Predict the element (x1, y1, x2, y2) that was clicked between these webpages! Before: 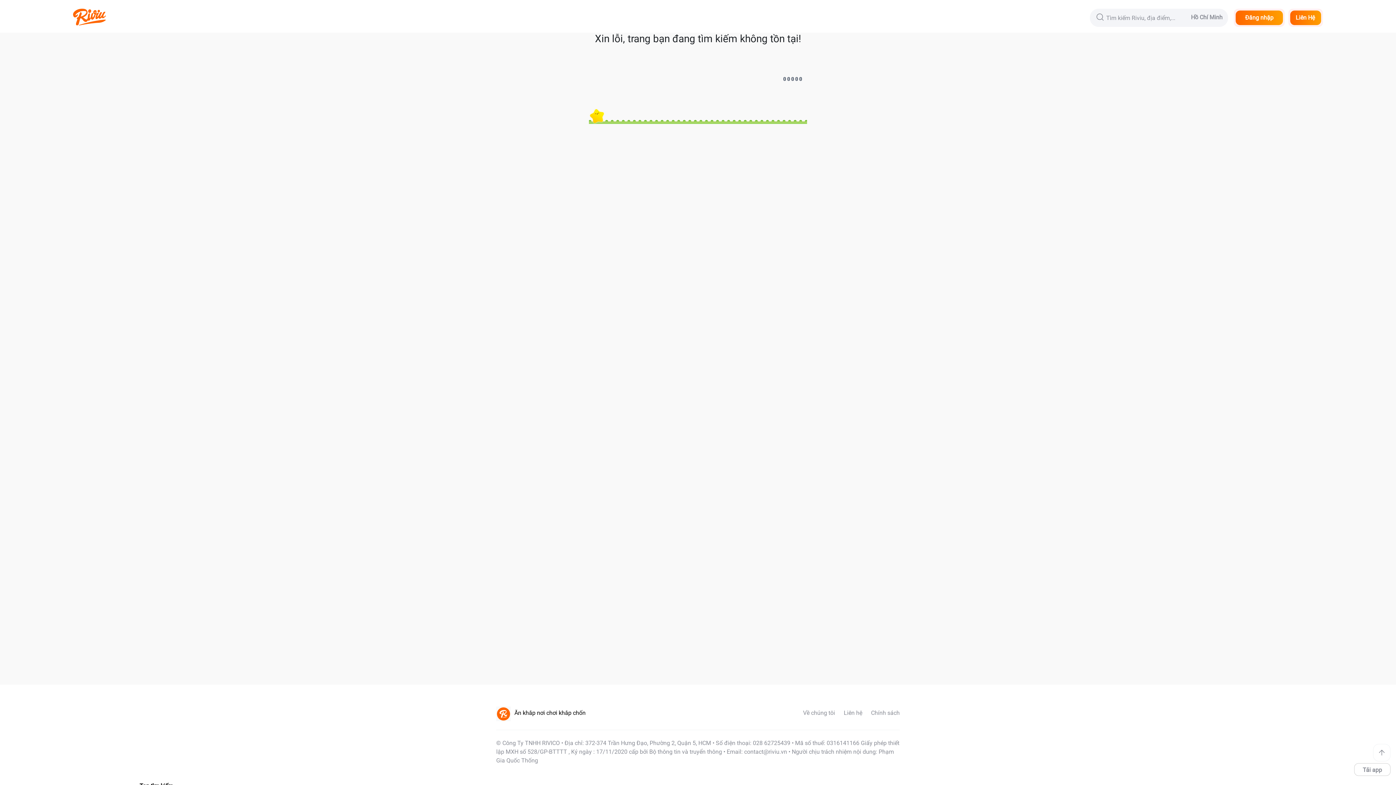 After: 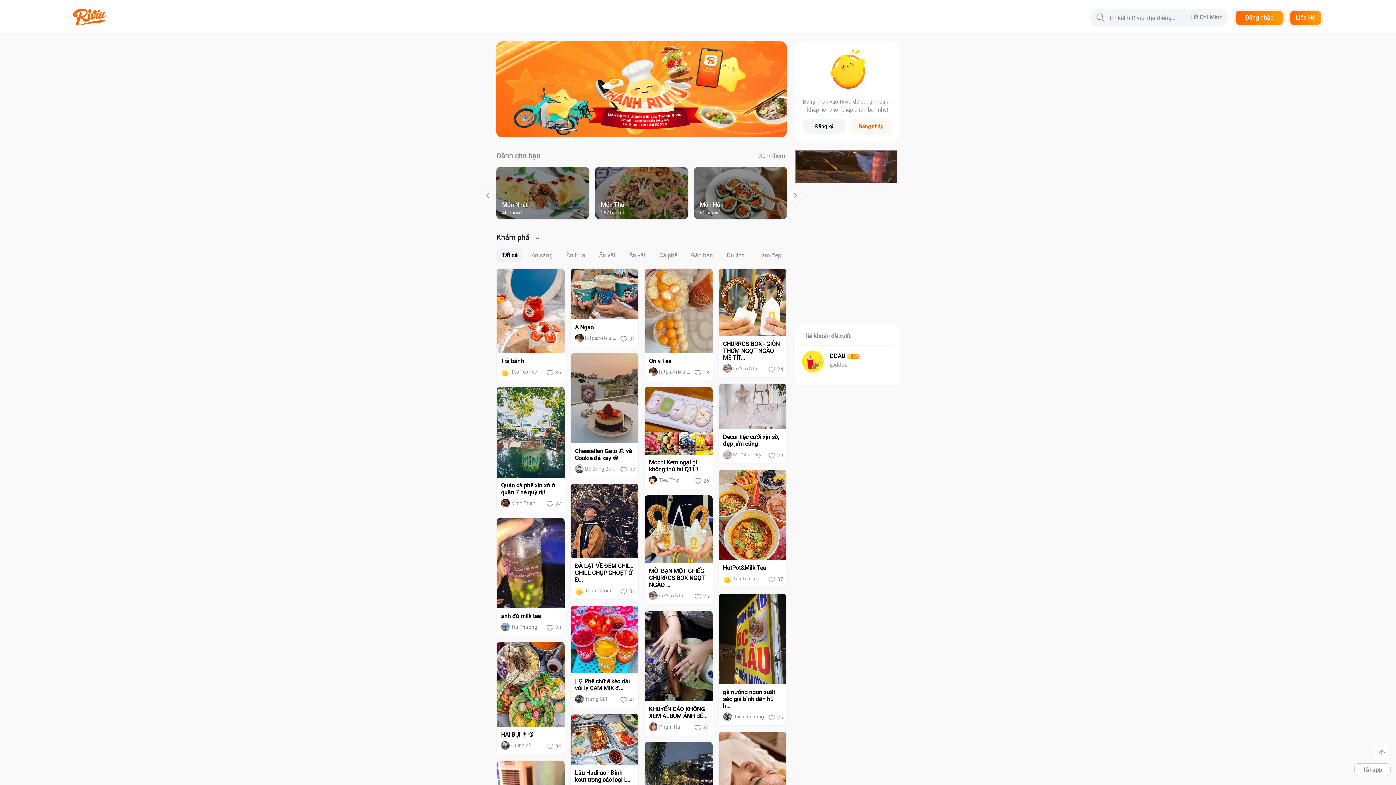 Action: bbox: (73, 8, 105, 25)